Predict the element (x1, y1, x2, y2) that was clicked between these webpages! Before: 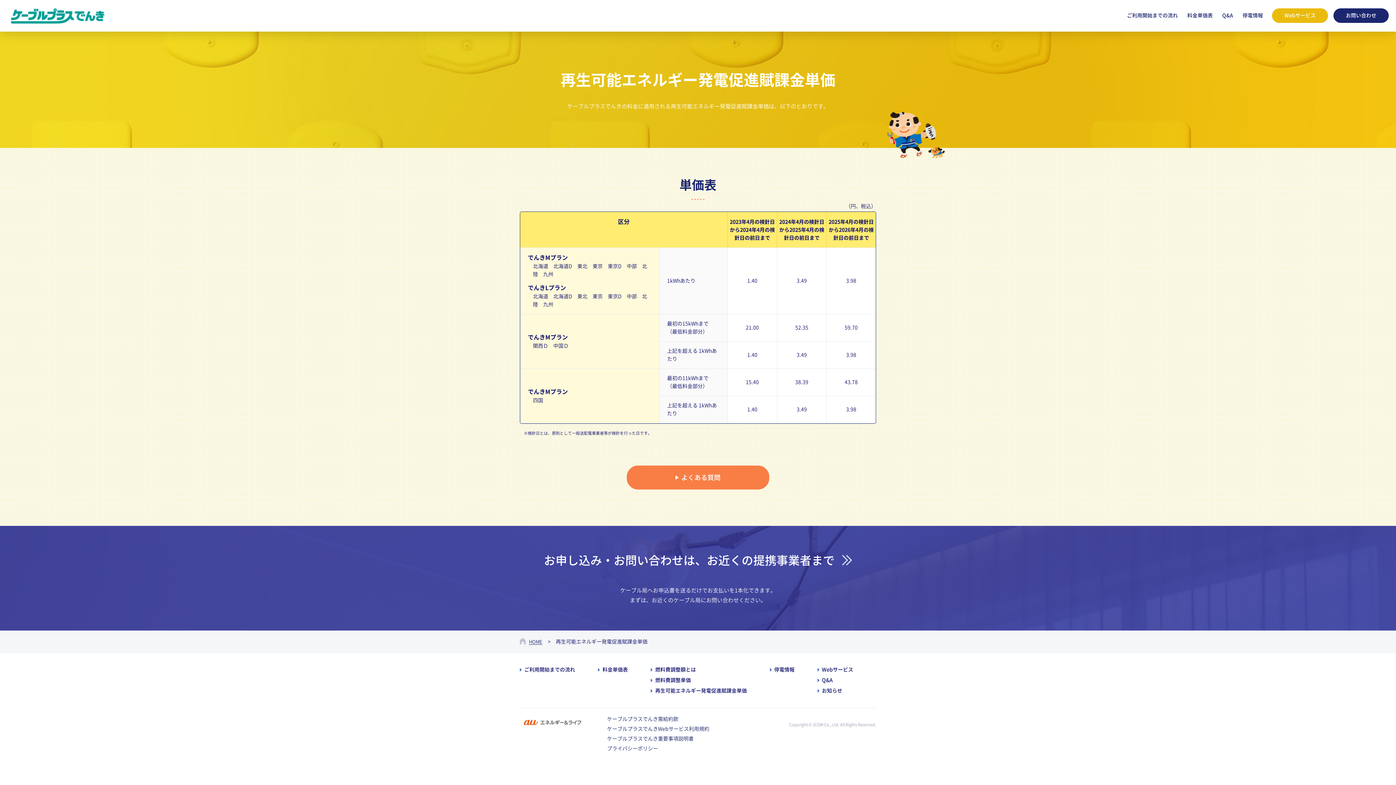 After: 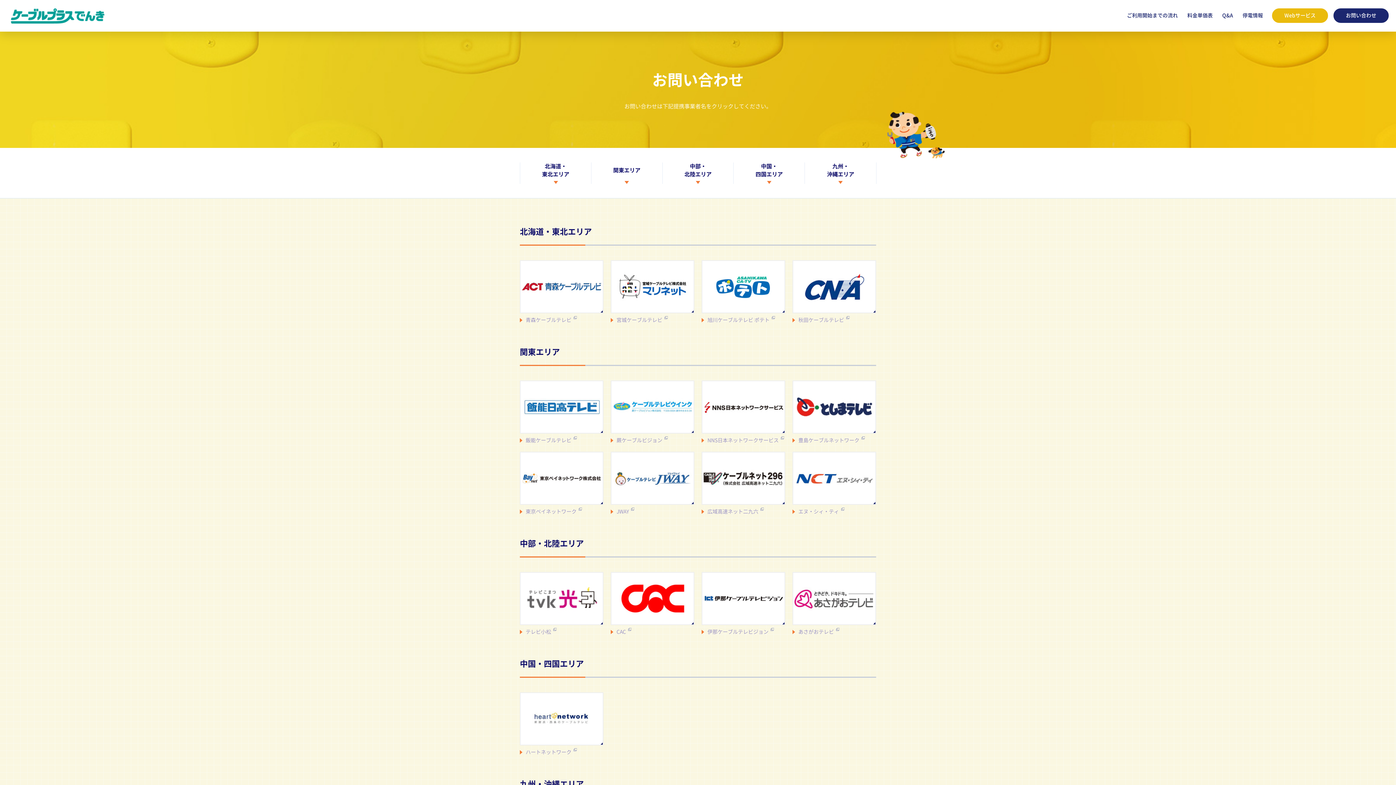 Action: bbox: (1333, 8, 1389, 22) label: お問い合わせ